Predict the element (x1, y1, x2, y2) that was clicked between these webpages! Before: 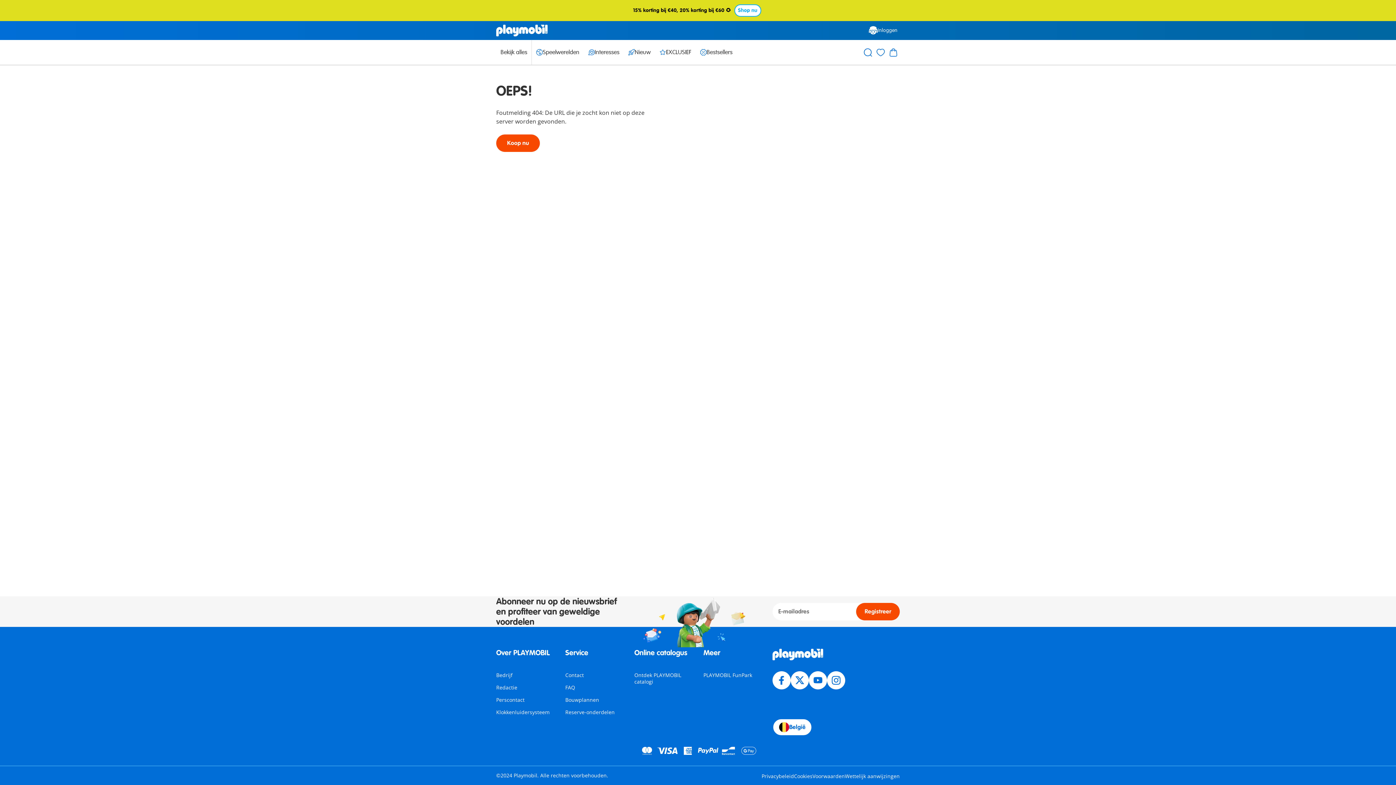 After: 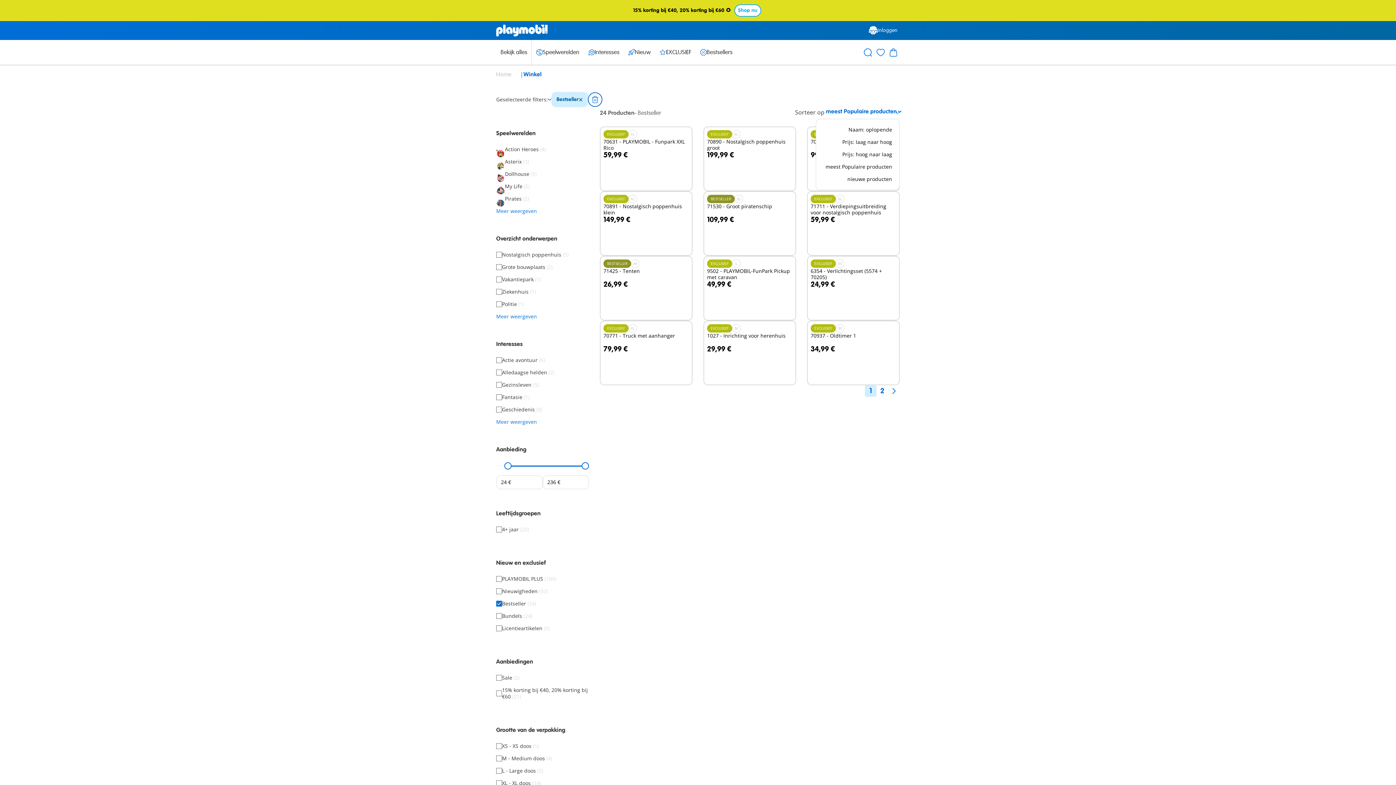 Action: bbox: (695, 40, 737, 64) label: Bestsellers